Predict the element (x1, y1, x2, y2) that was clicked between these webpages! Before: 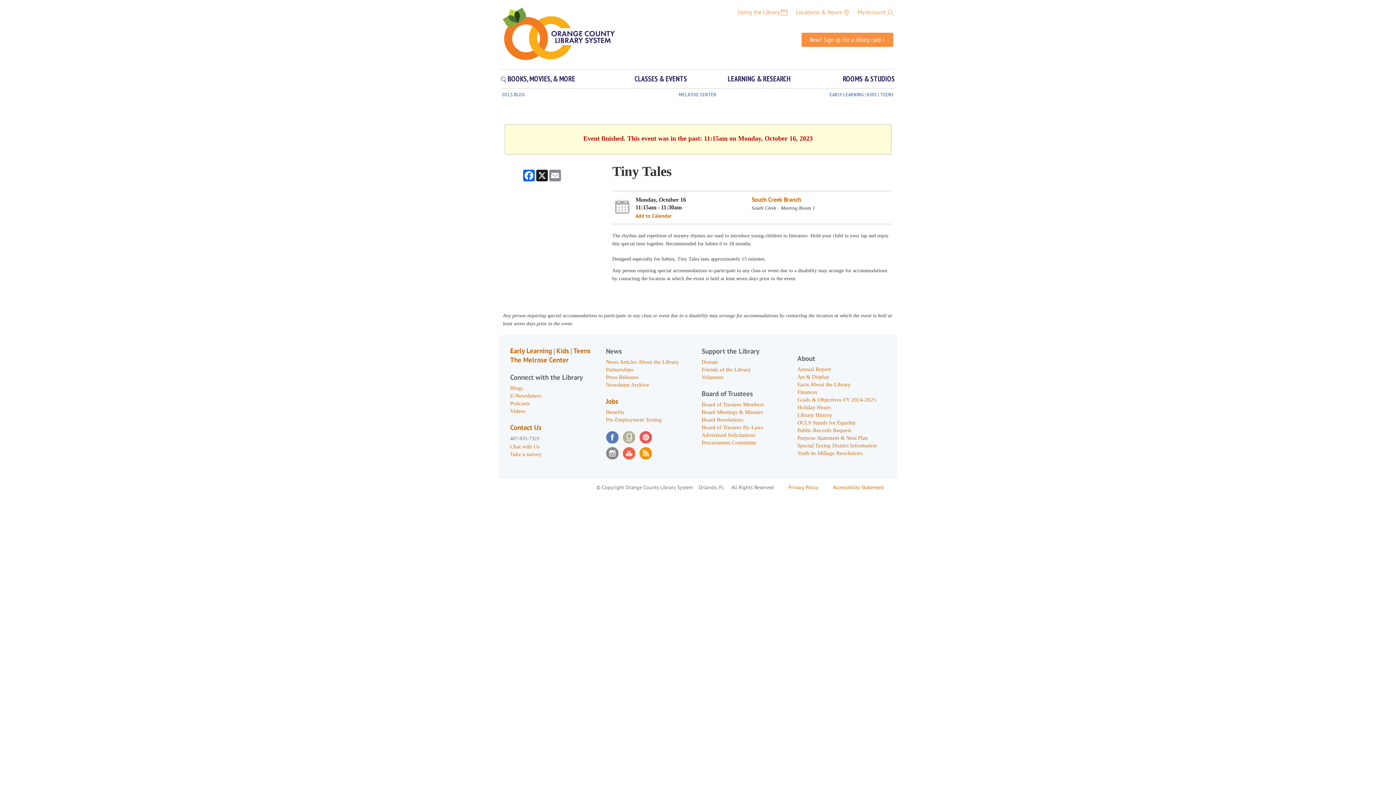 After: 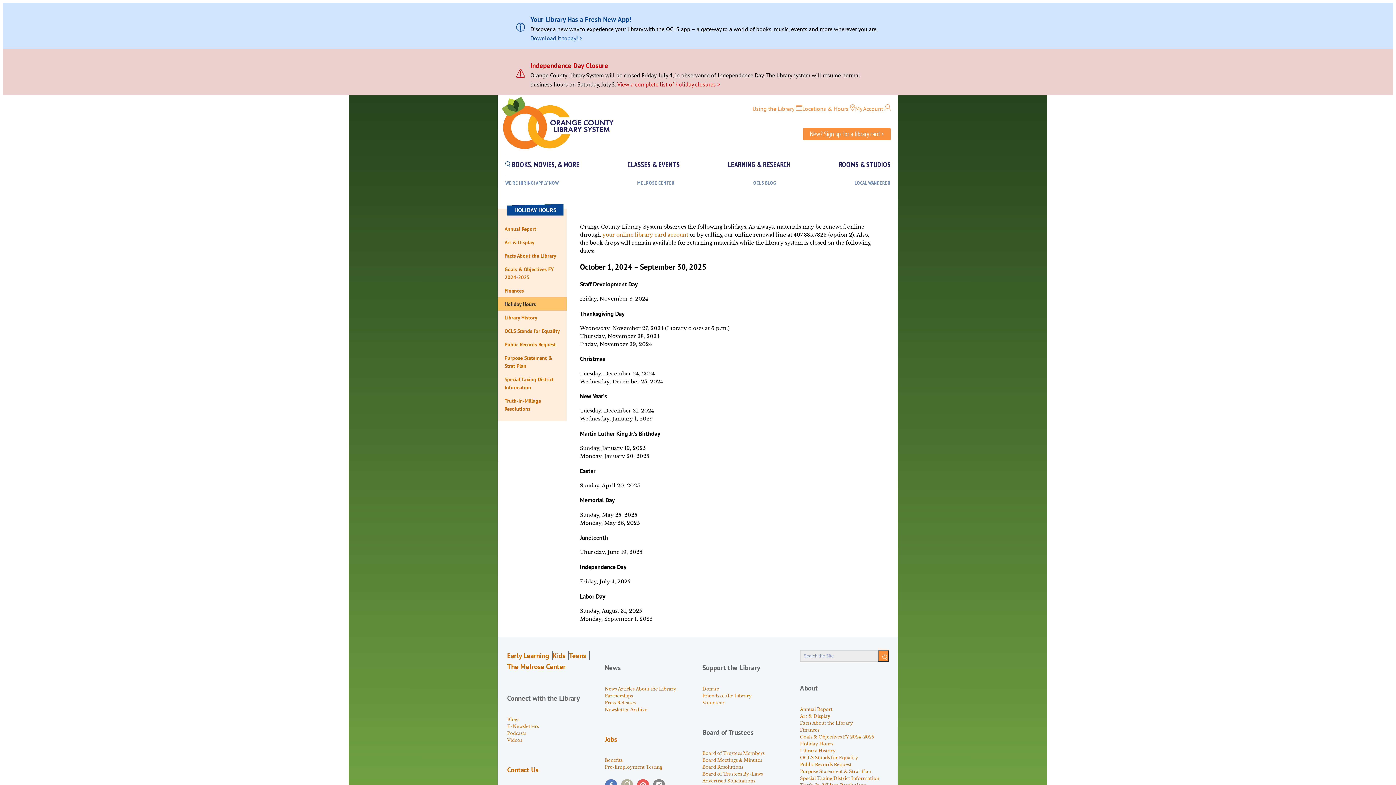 Action: bbox: (797, 404, 831, 410) label: Holiday Hours